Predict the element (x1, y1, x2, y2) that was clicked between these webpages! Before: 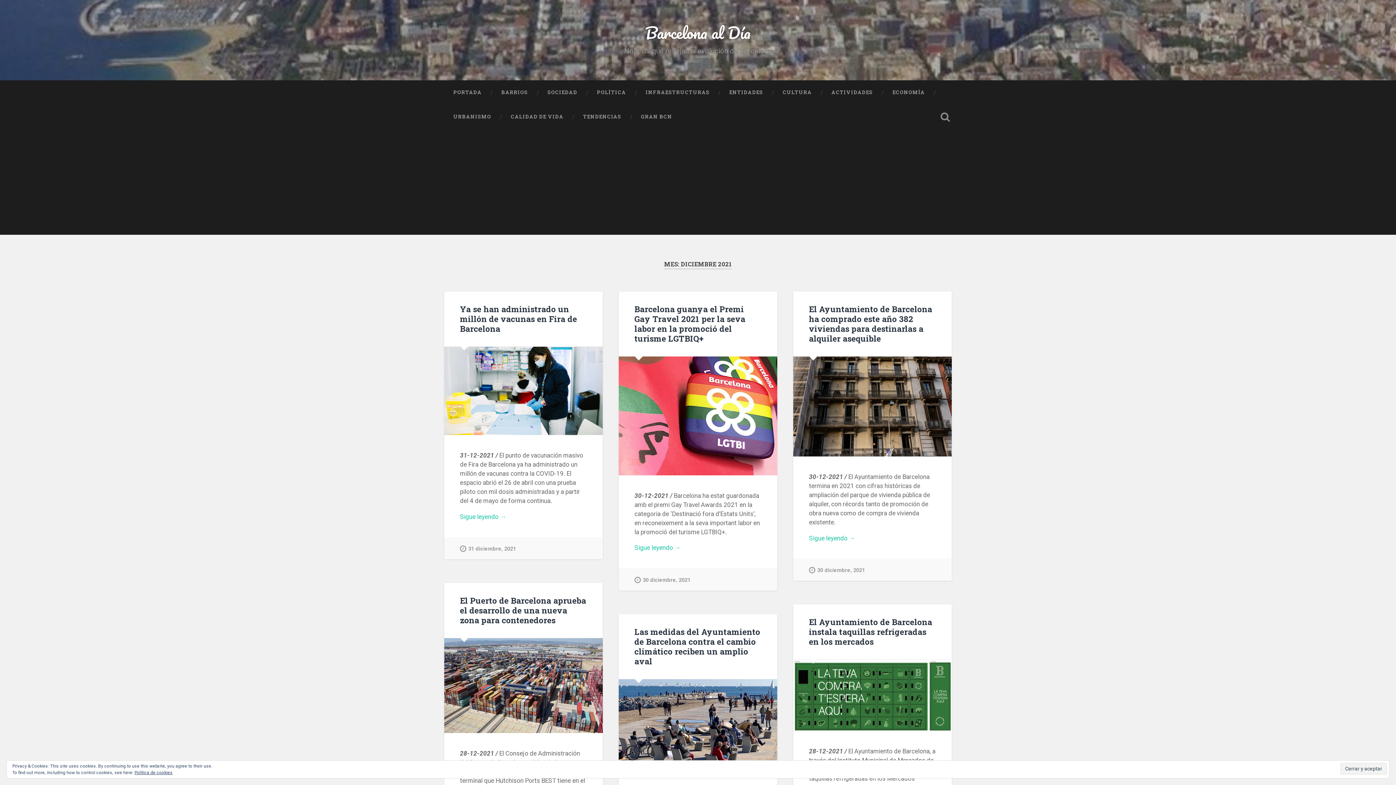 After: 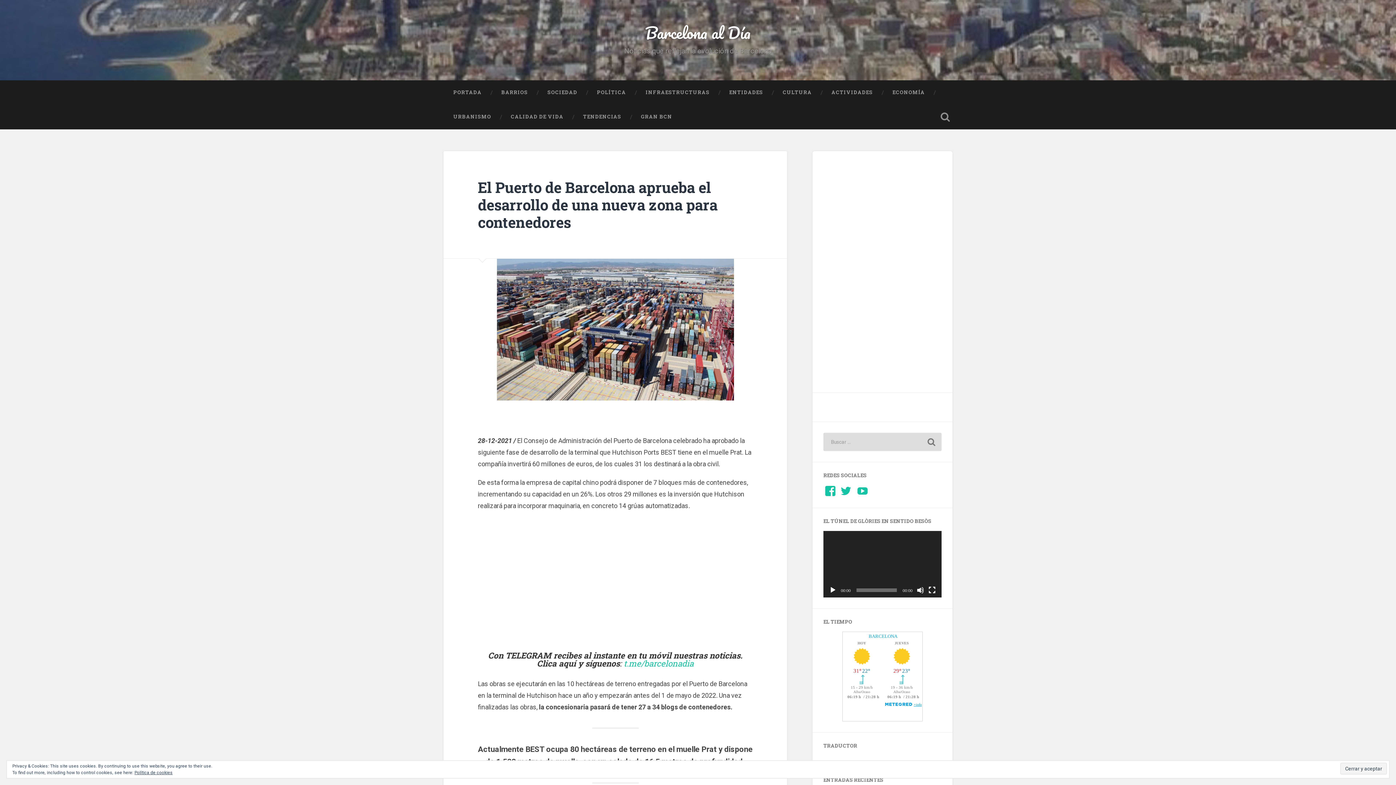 Action: bbox: (444, 638, 602, 733)